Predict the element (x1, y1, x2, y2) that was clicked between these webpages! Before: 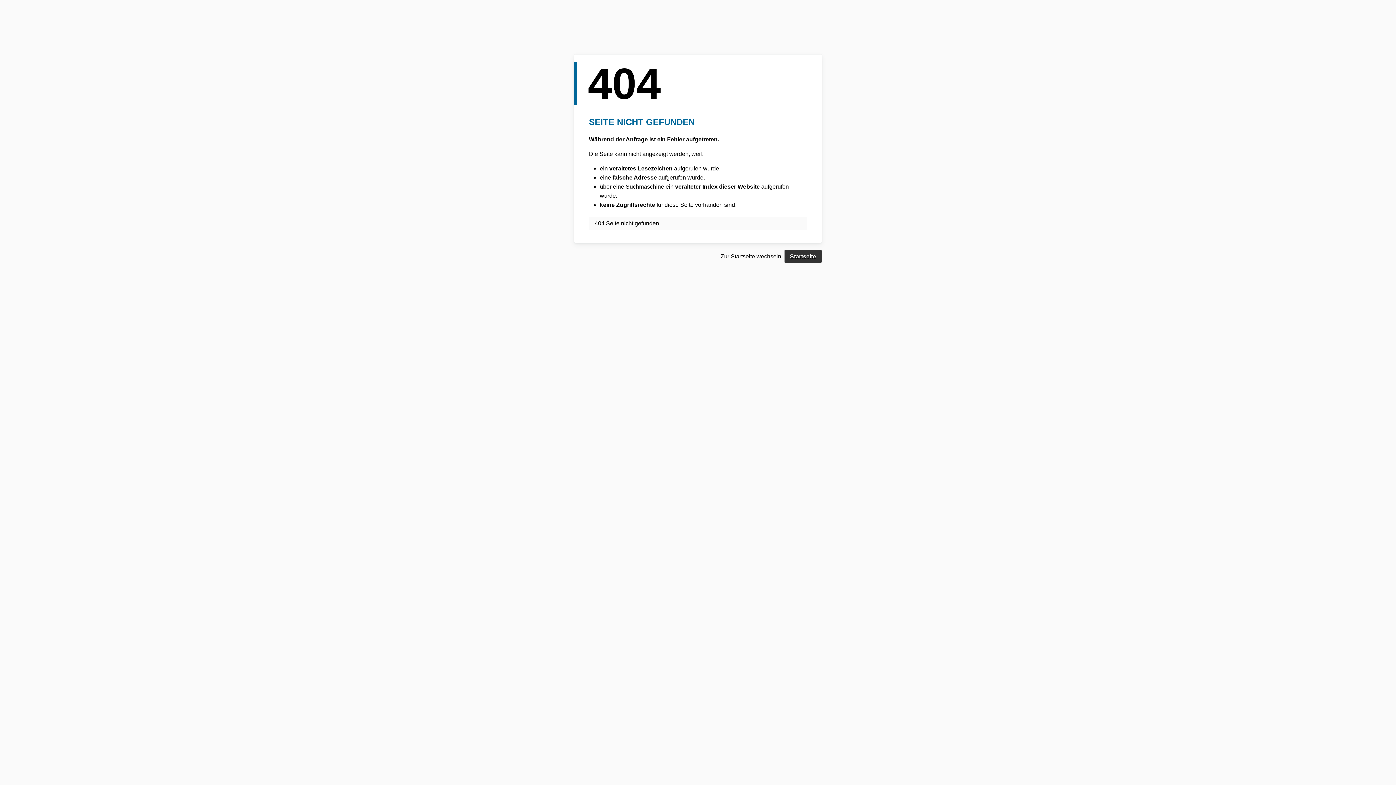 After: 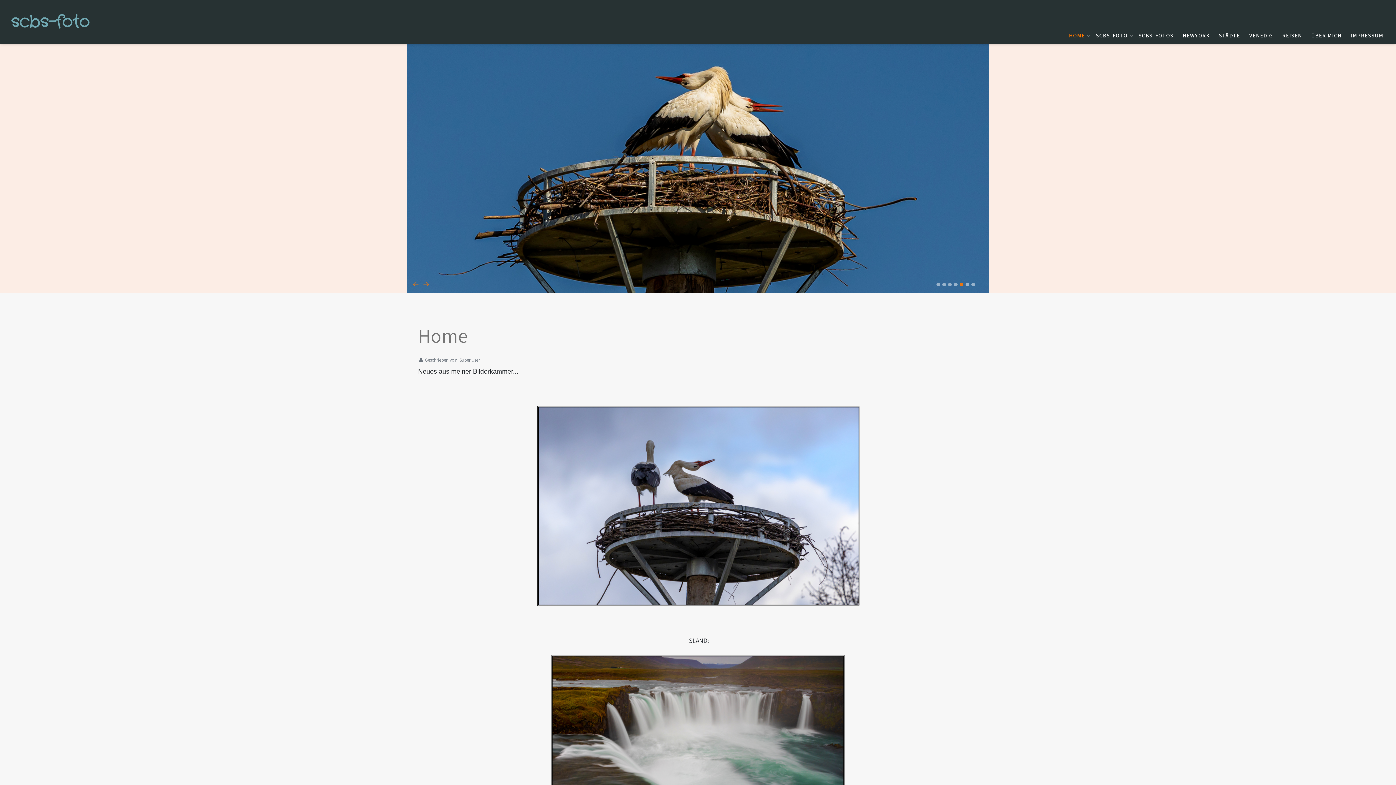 Action: bbox: (784, 250, 821, 262) label: Startseite